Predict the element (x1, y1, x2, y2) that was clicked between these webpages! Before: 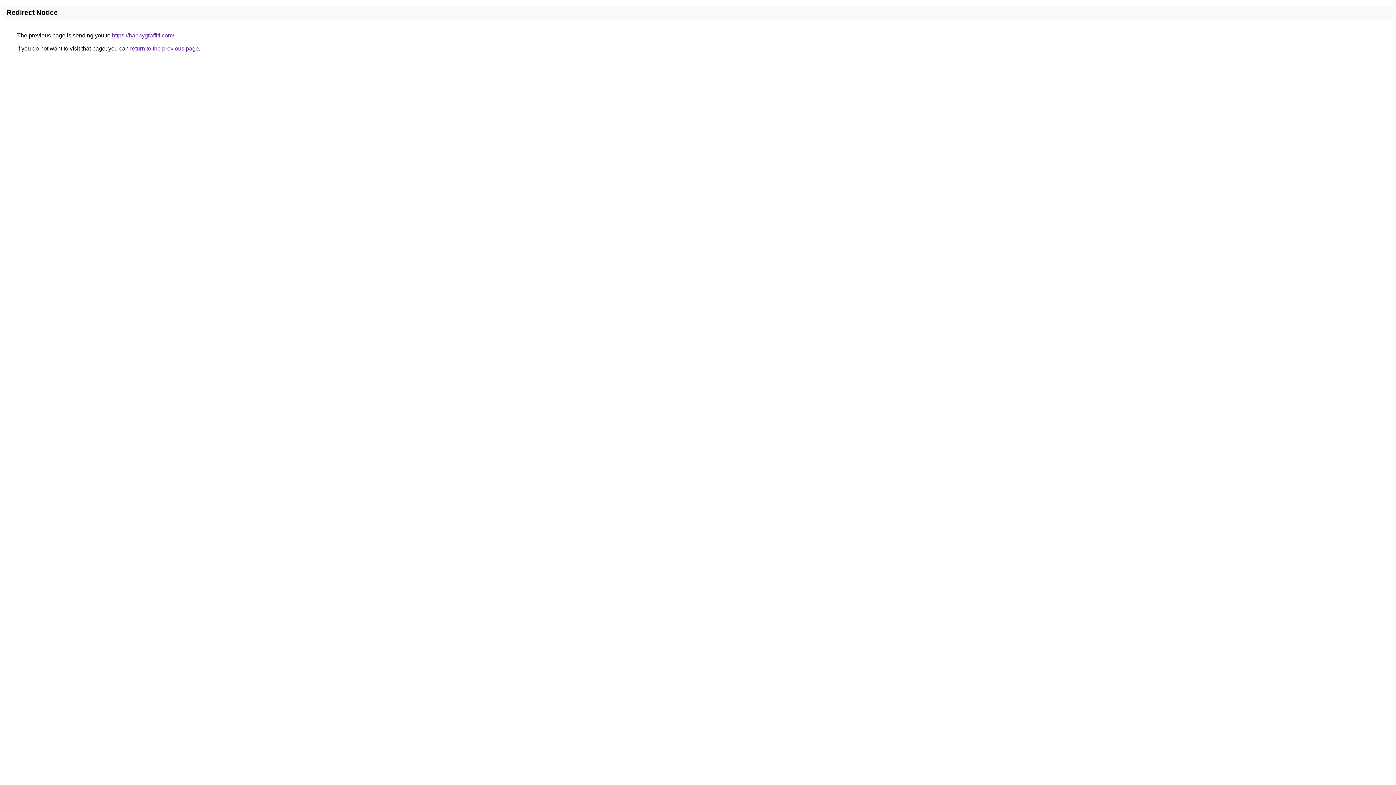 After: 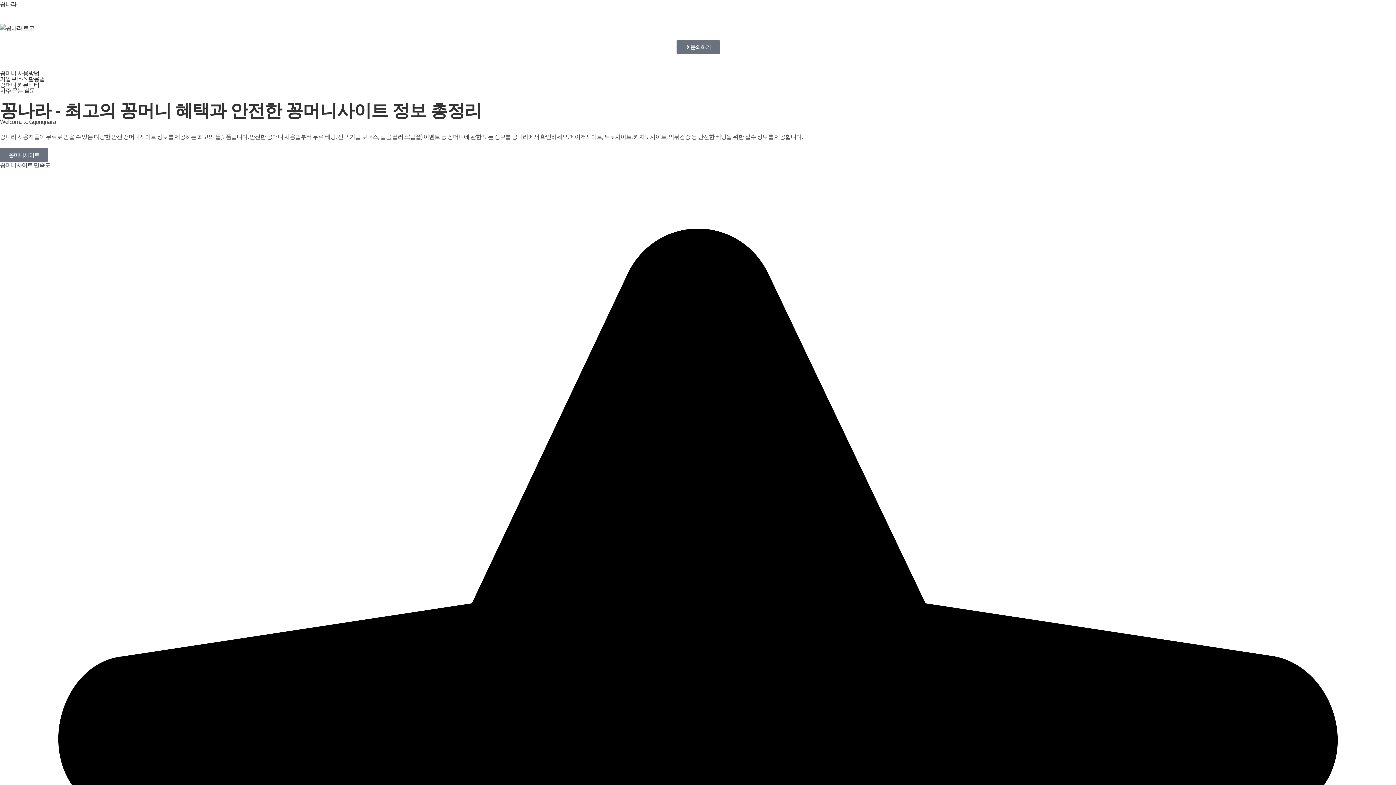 Action: label: https://happygraffiti.com/ bbox: (112, 32, 174, 38)